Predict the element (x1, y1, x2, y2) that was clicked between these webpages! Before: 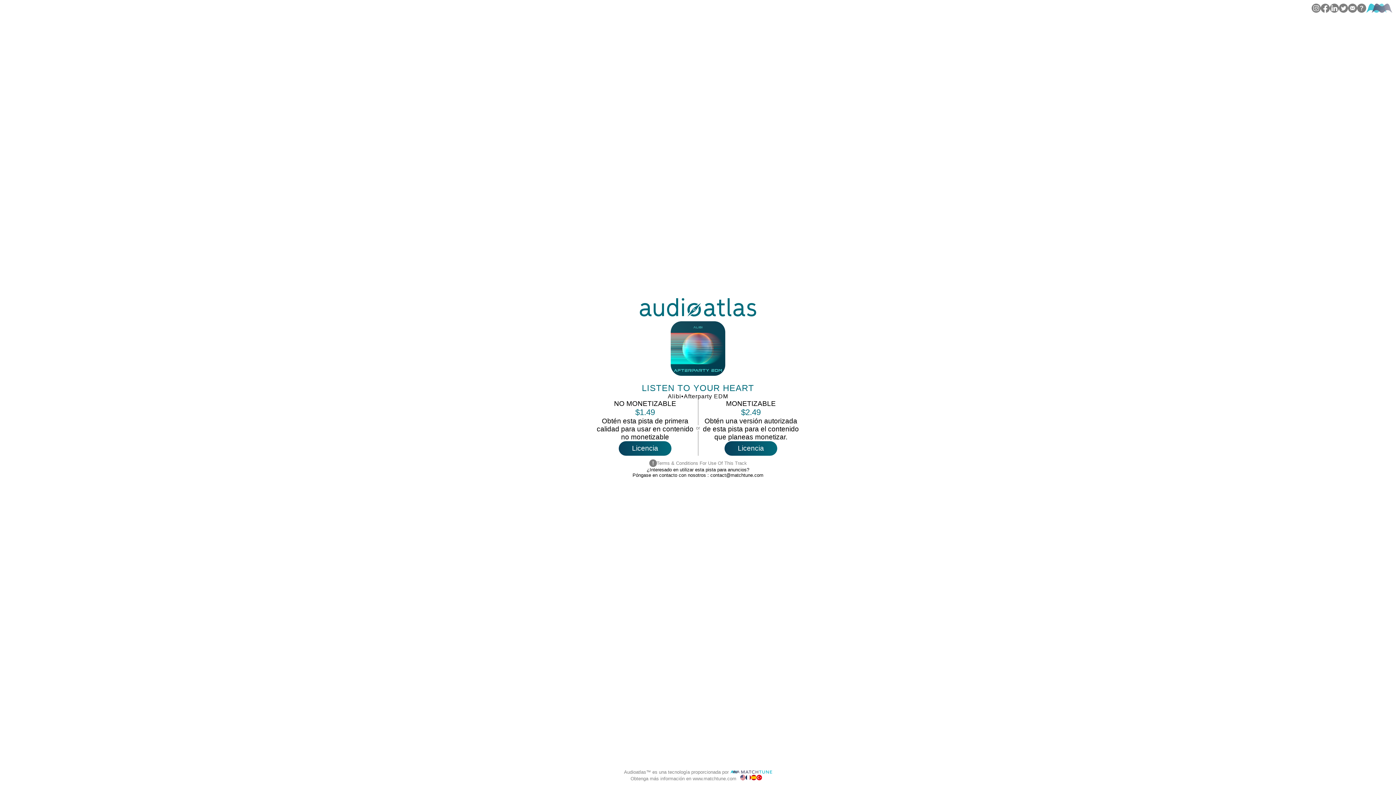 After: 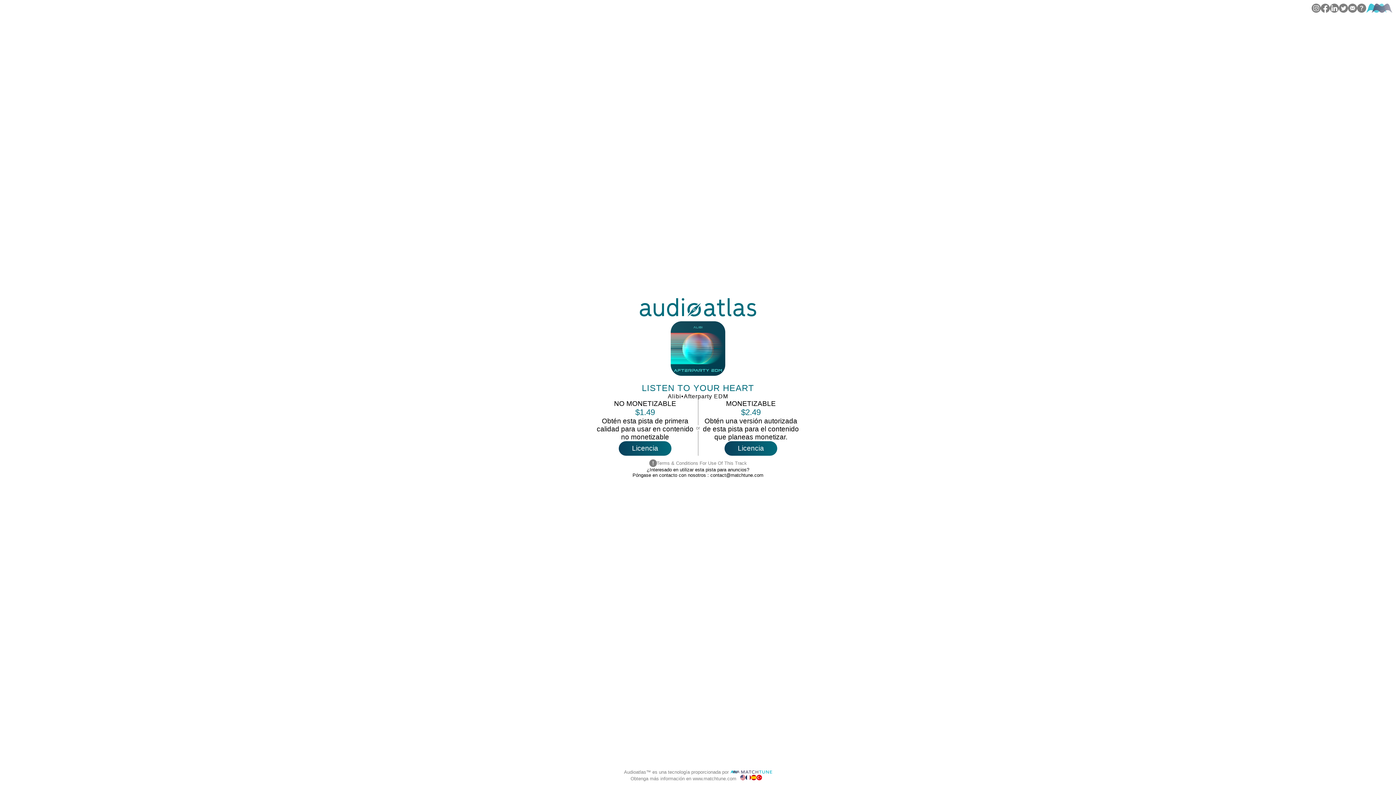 Action: bbox: (710, 472, 763, 478) label: contact@matchtune.com